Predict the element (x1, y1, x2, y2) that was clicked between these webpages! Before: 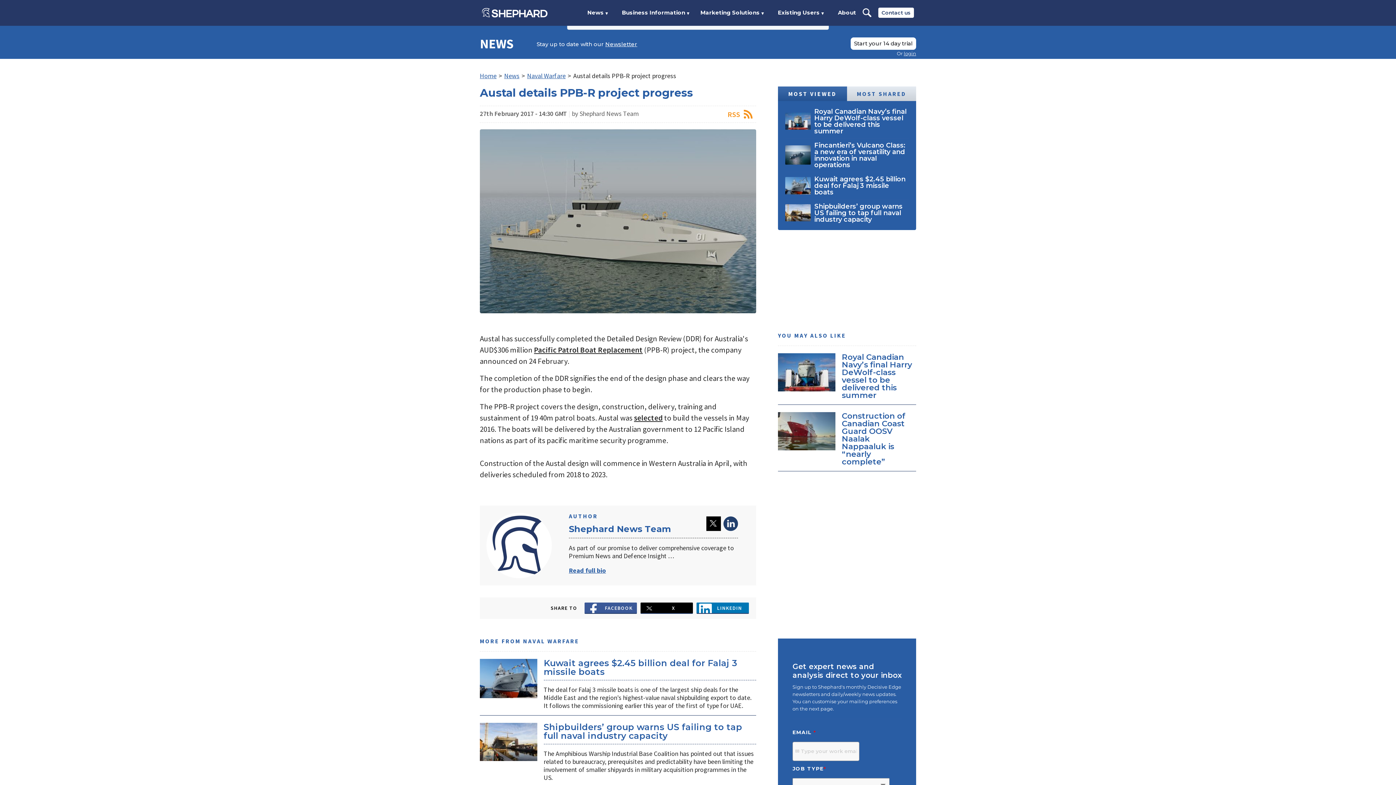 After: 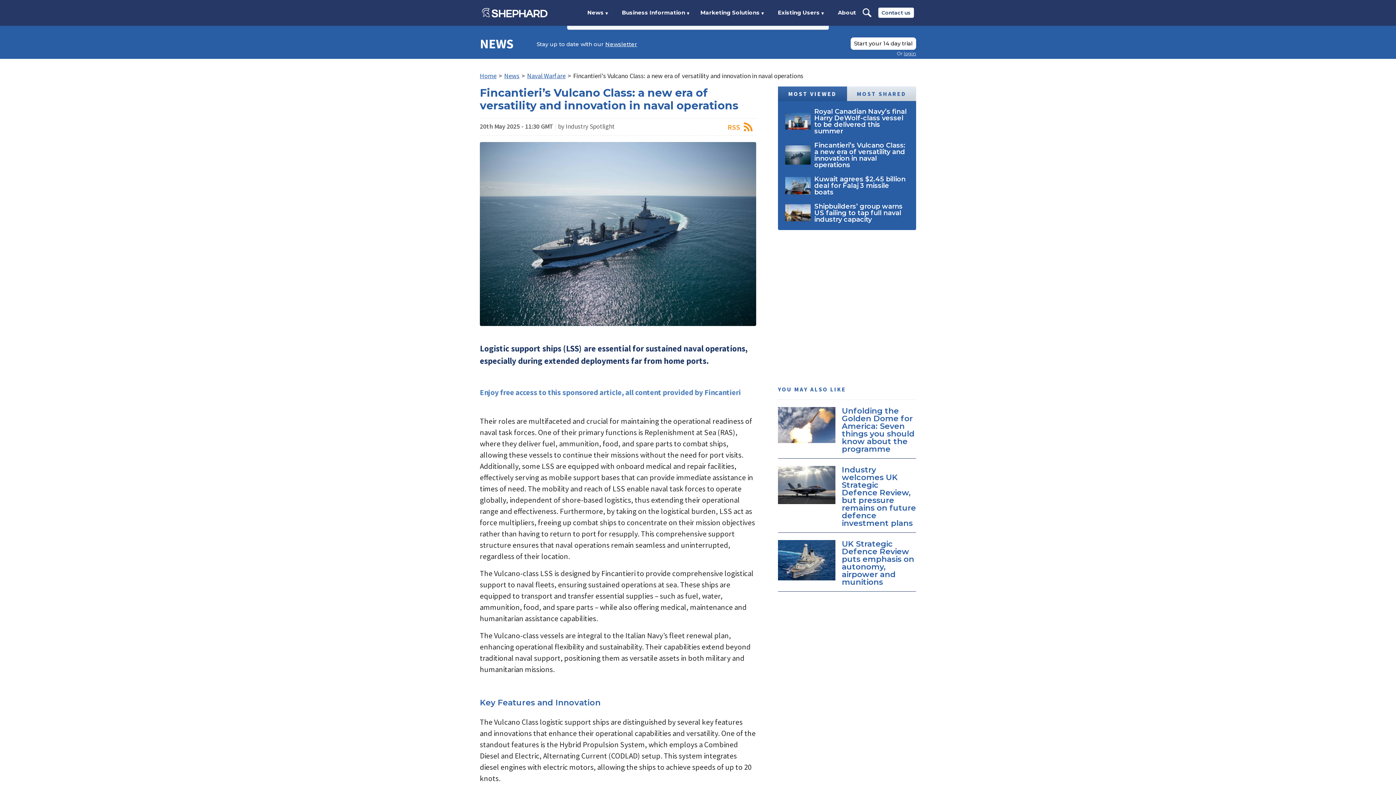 Action: label:  Fincantieri’s Vulcano Class: a new era of versatility and innovation in naval operations bbox: (785, 142, 909, 168)